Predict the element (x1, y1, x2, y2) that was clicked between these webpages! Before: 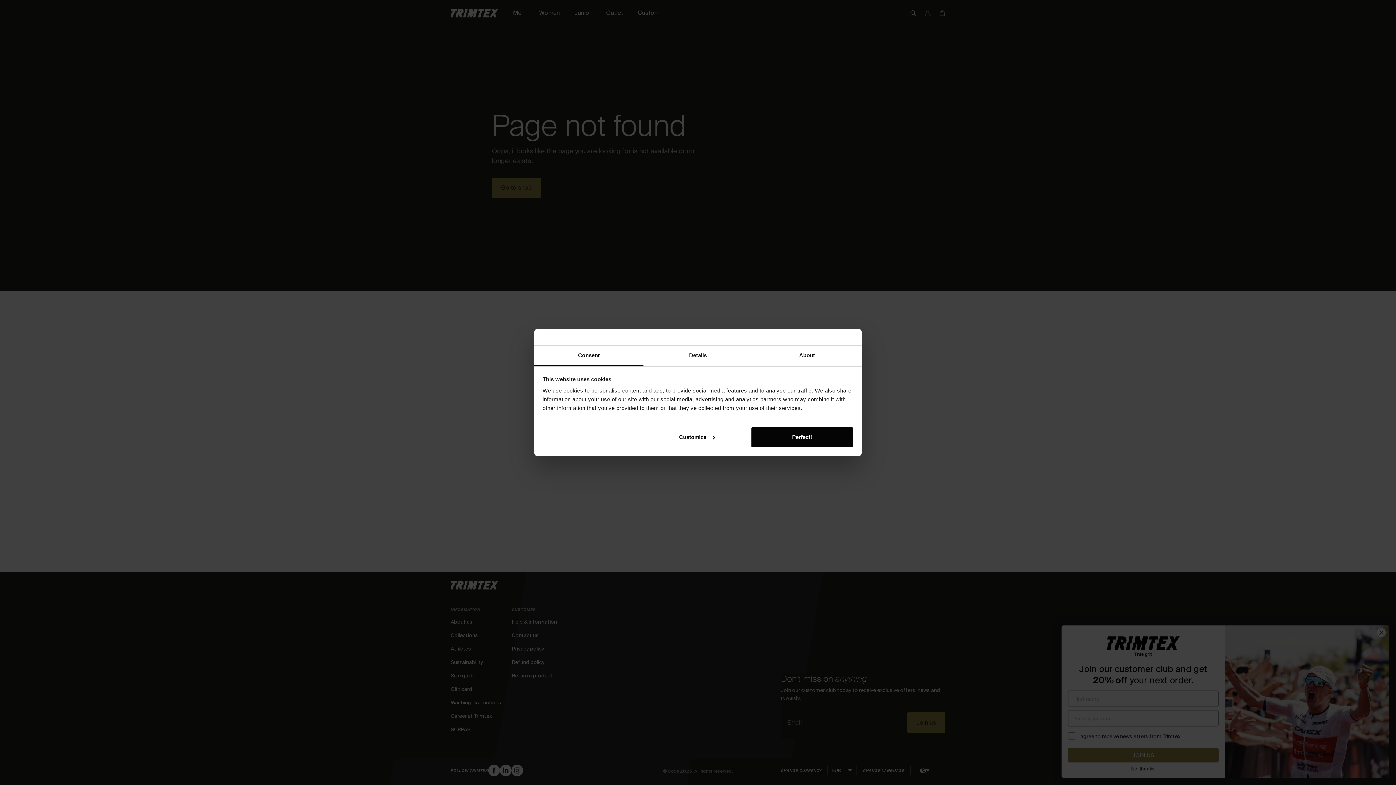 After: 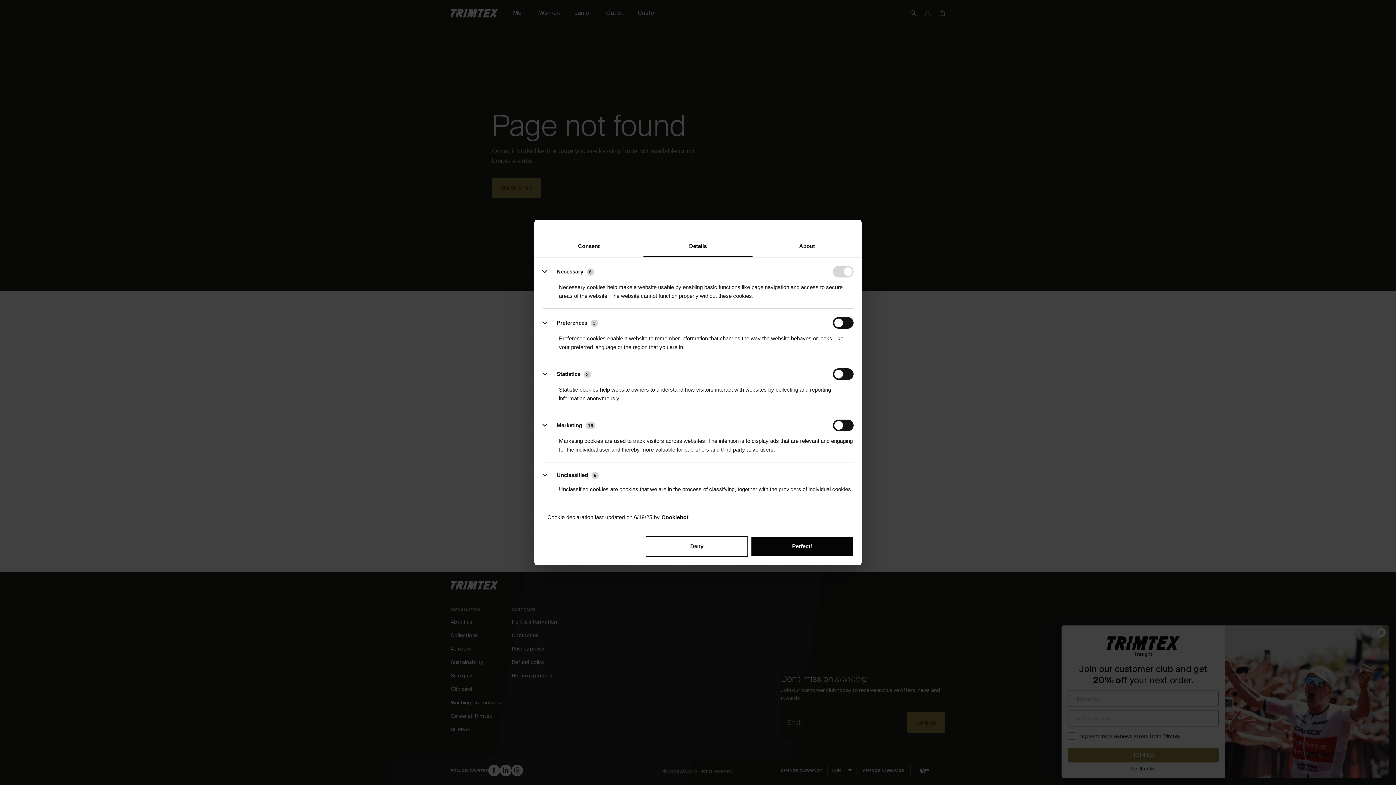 Action: label: Customize bbox: (645, 426, 748, 447)